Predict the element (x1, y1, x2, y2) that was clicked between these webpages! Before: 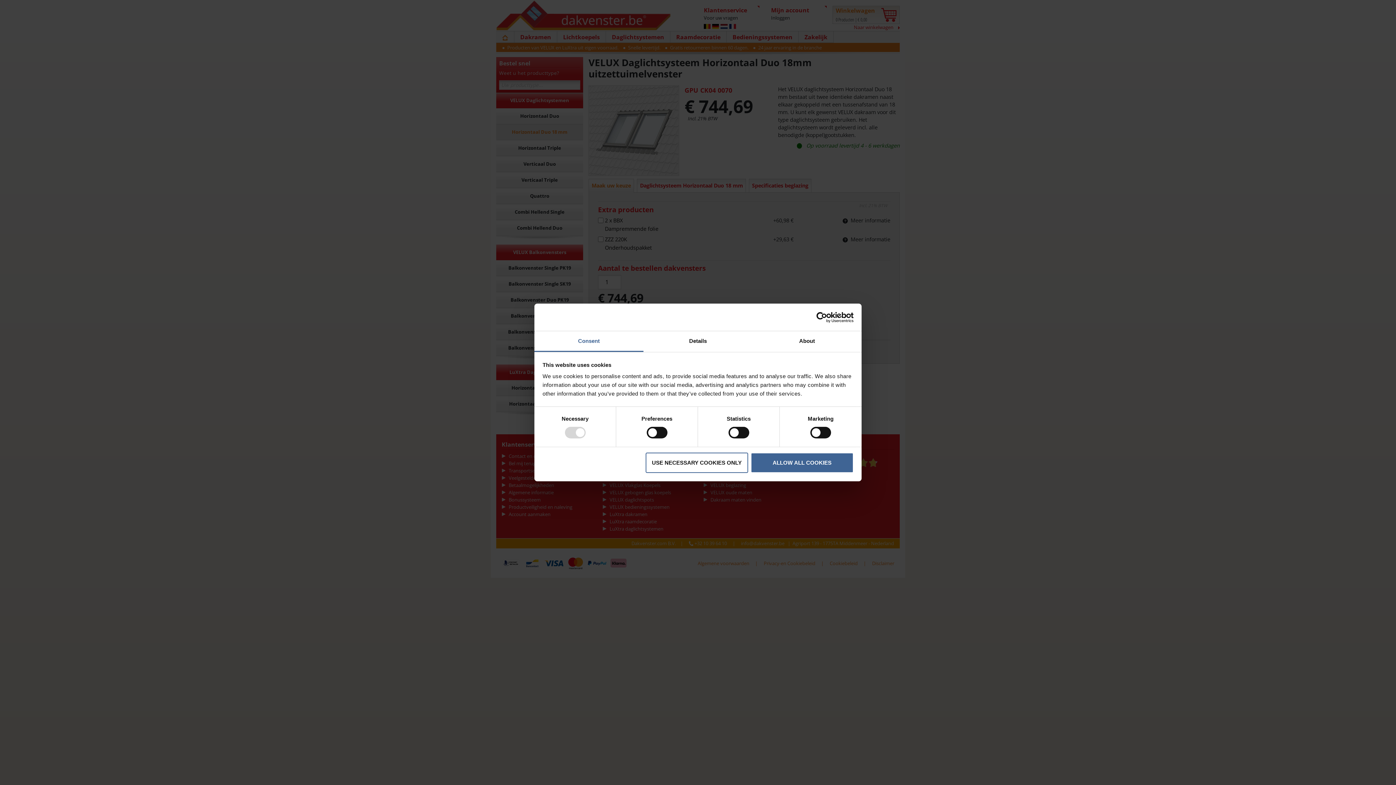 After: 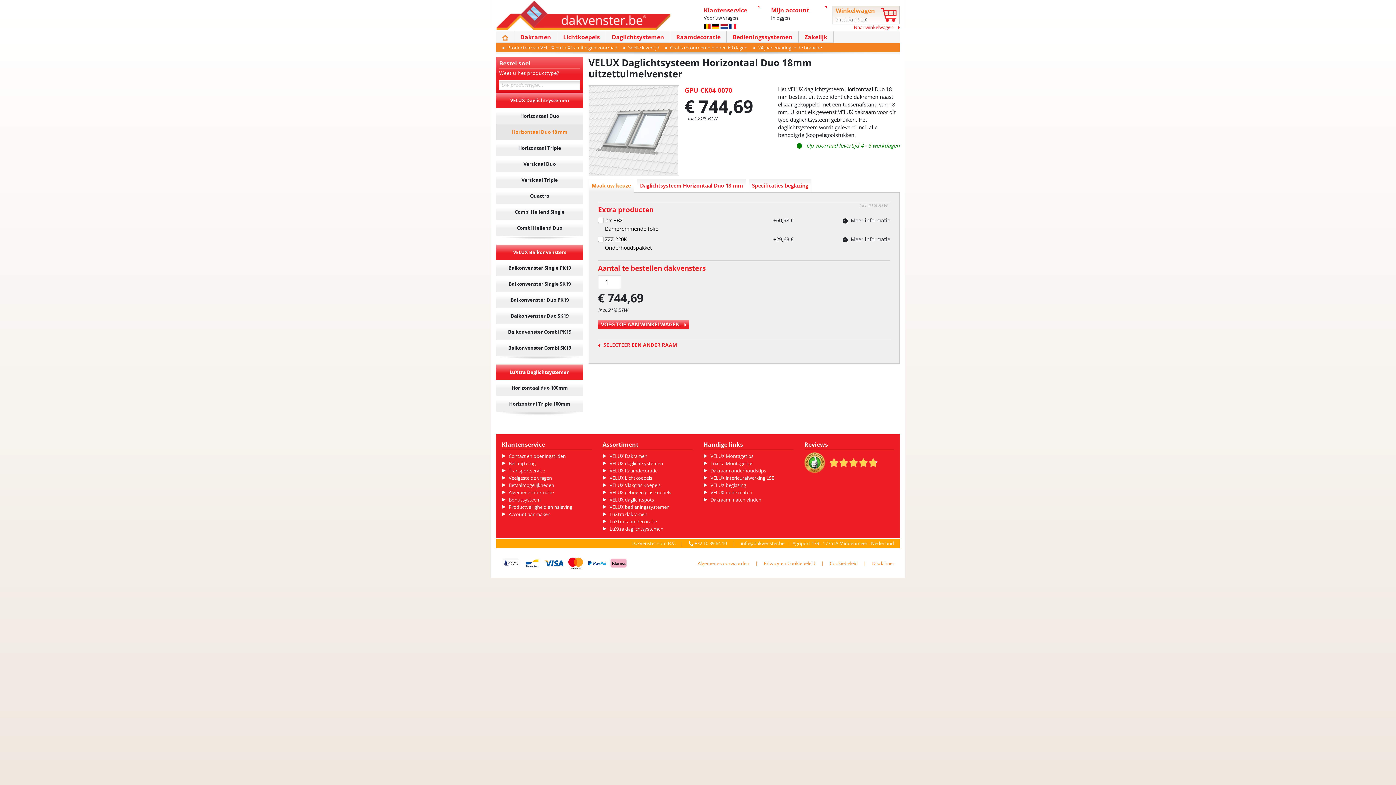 Action: bbox: (645, 452, 748, 473) label: USE NECESSARY COOKIES ONLY